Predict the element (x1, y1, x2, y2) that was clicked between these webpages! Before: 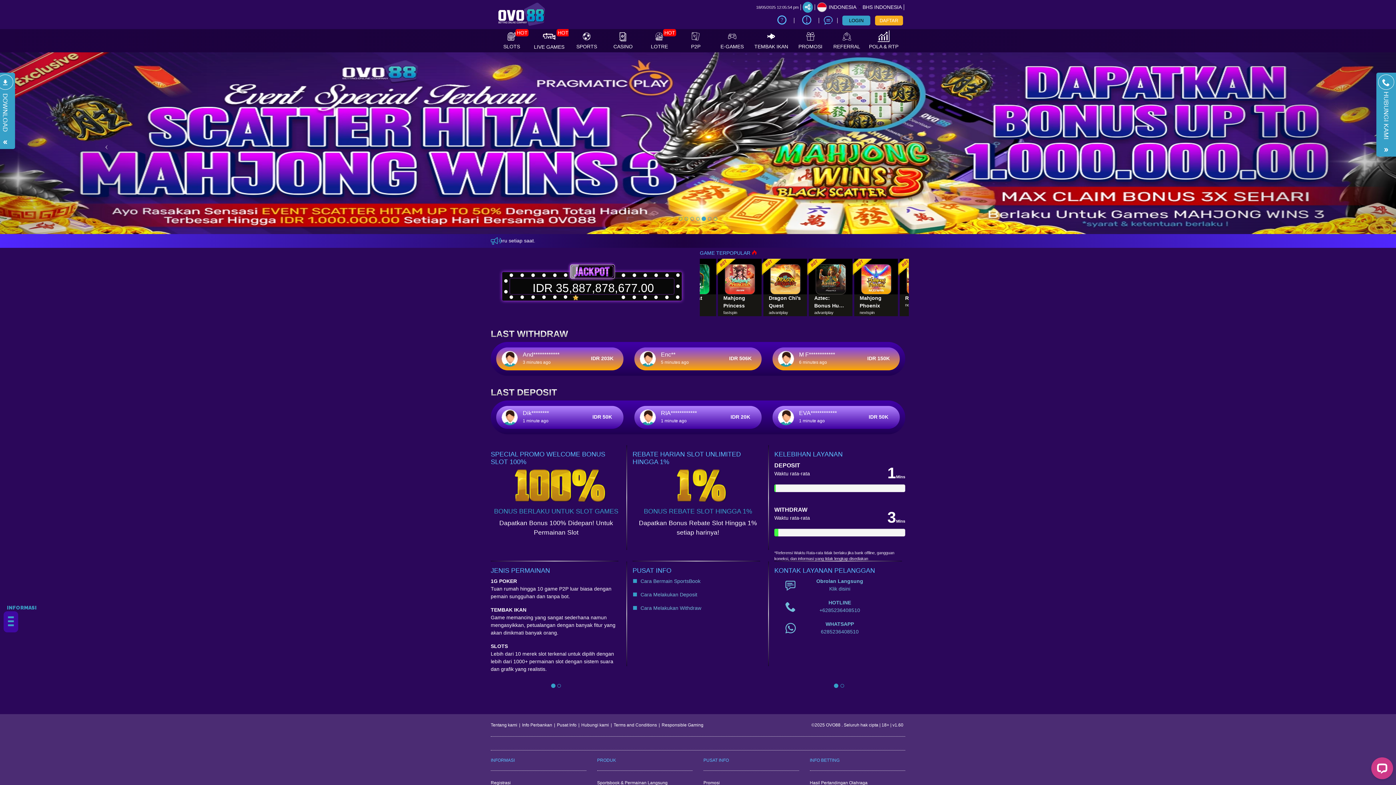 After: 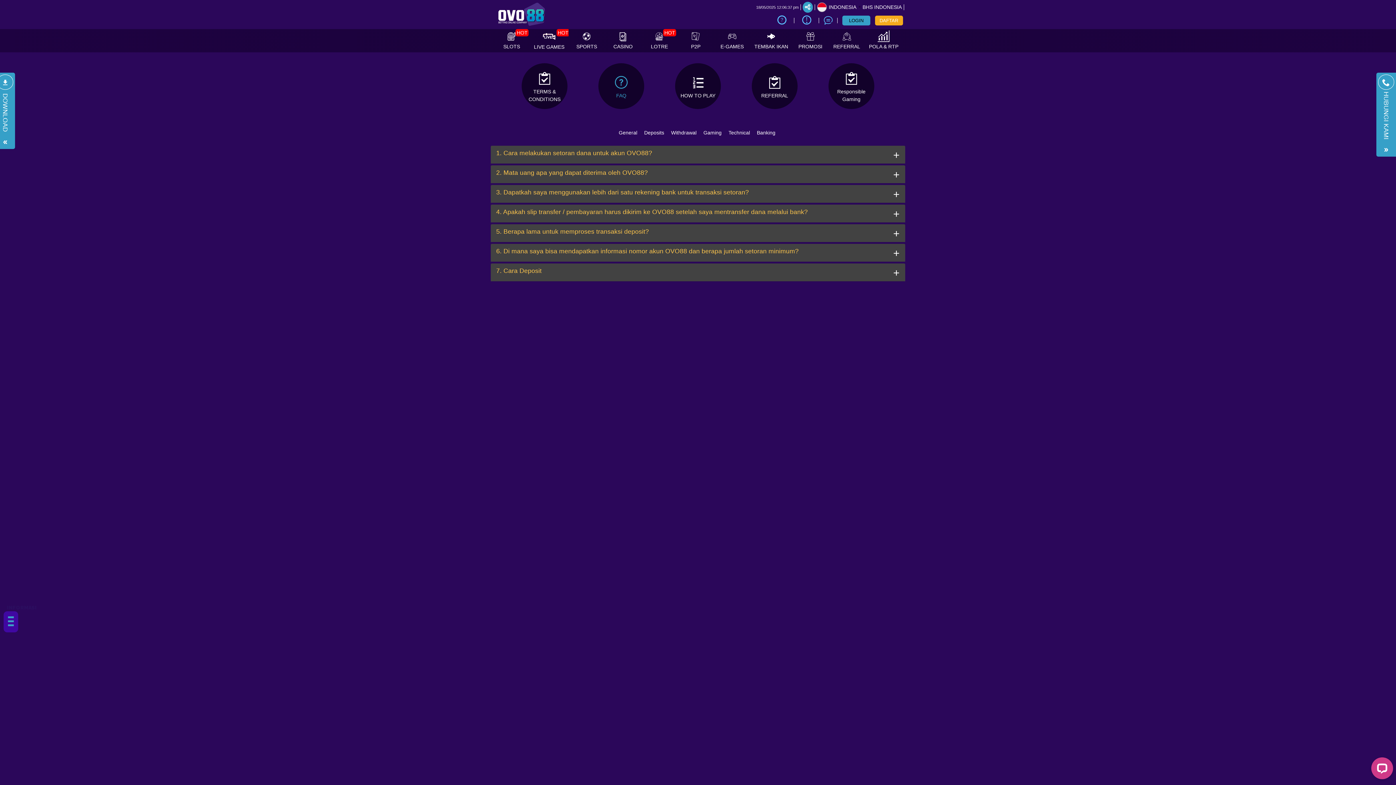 Action: label:   
Cara Melakukan Deposit
  bbox: (632, 591, 763, 598)